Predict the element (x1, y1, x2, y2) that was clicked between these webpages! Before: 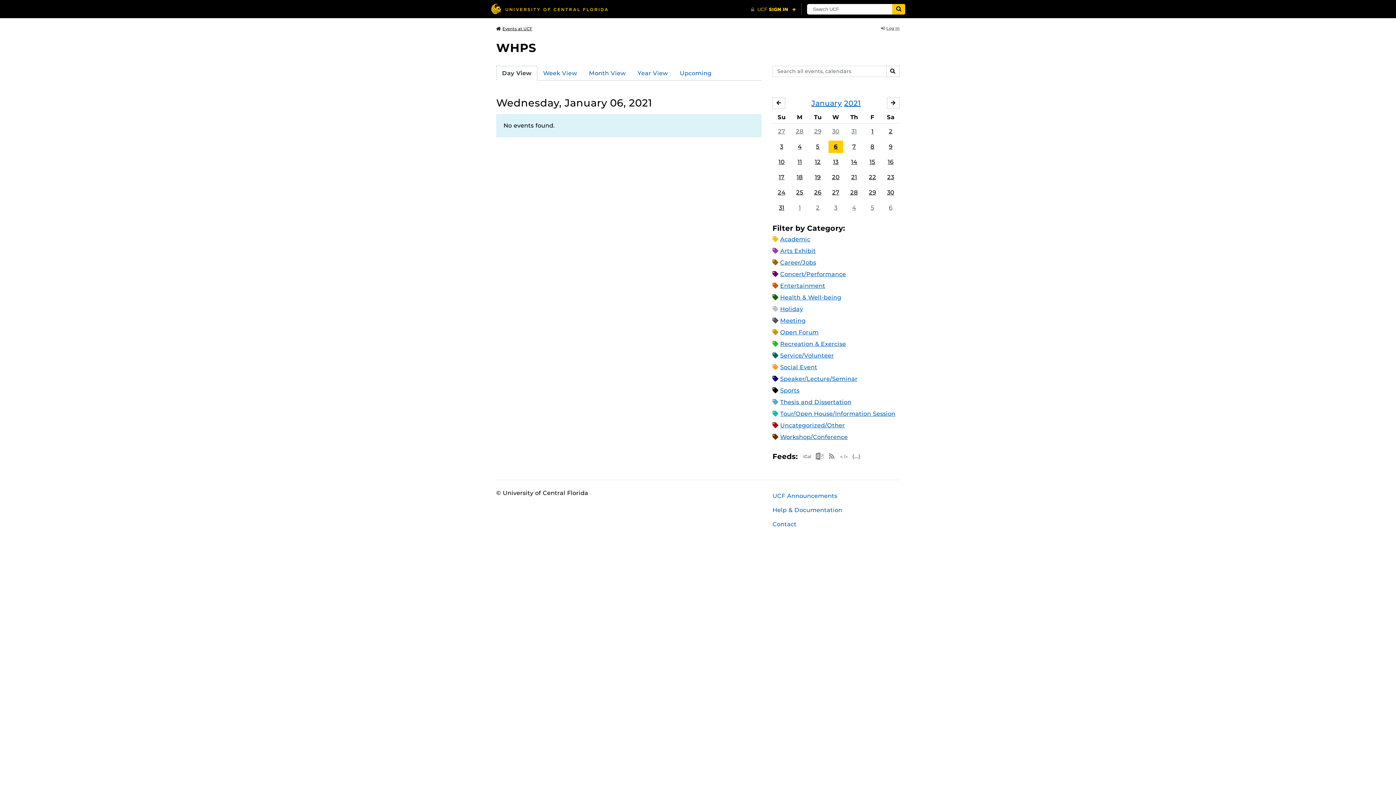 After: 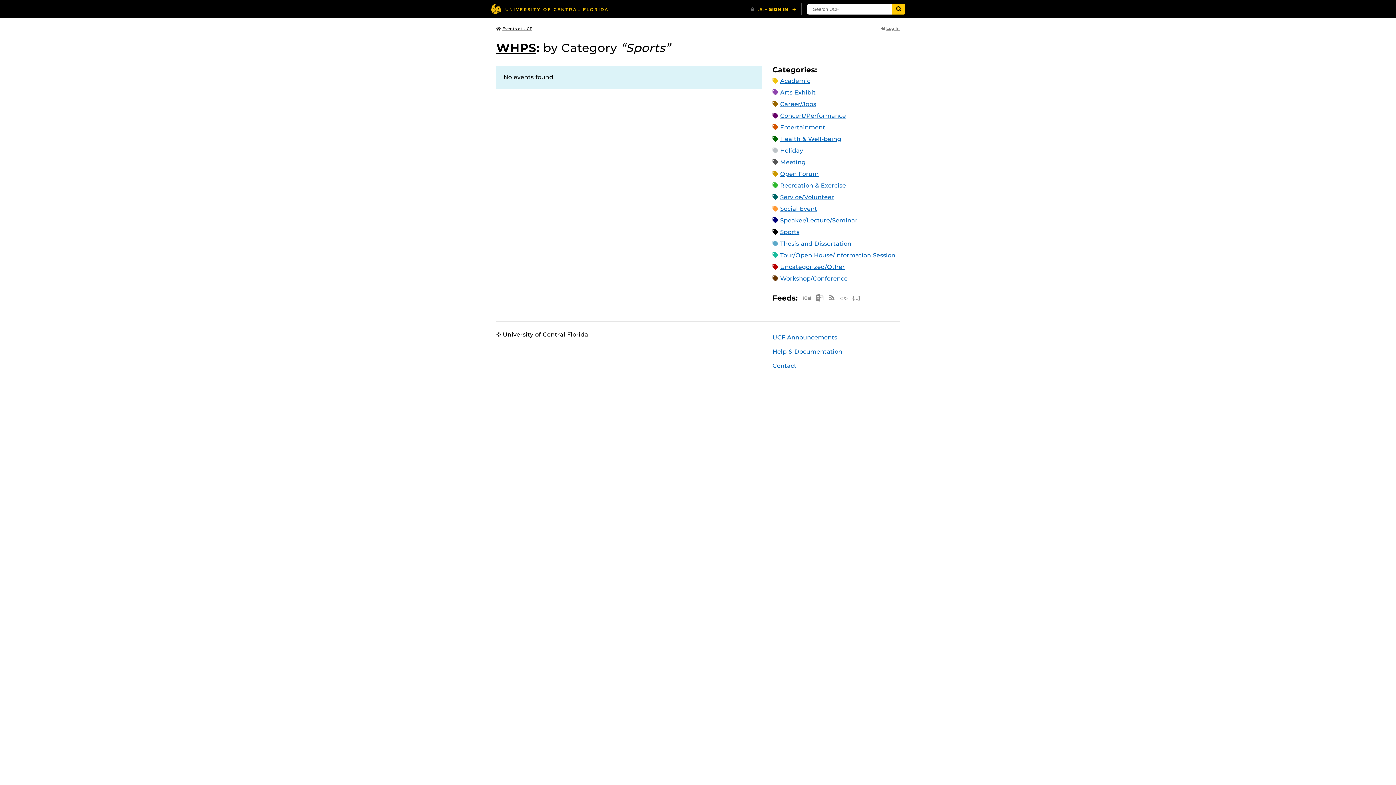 Action: bbox: (780, 387, 799, 394) label: Sports